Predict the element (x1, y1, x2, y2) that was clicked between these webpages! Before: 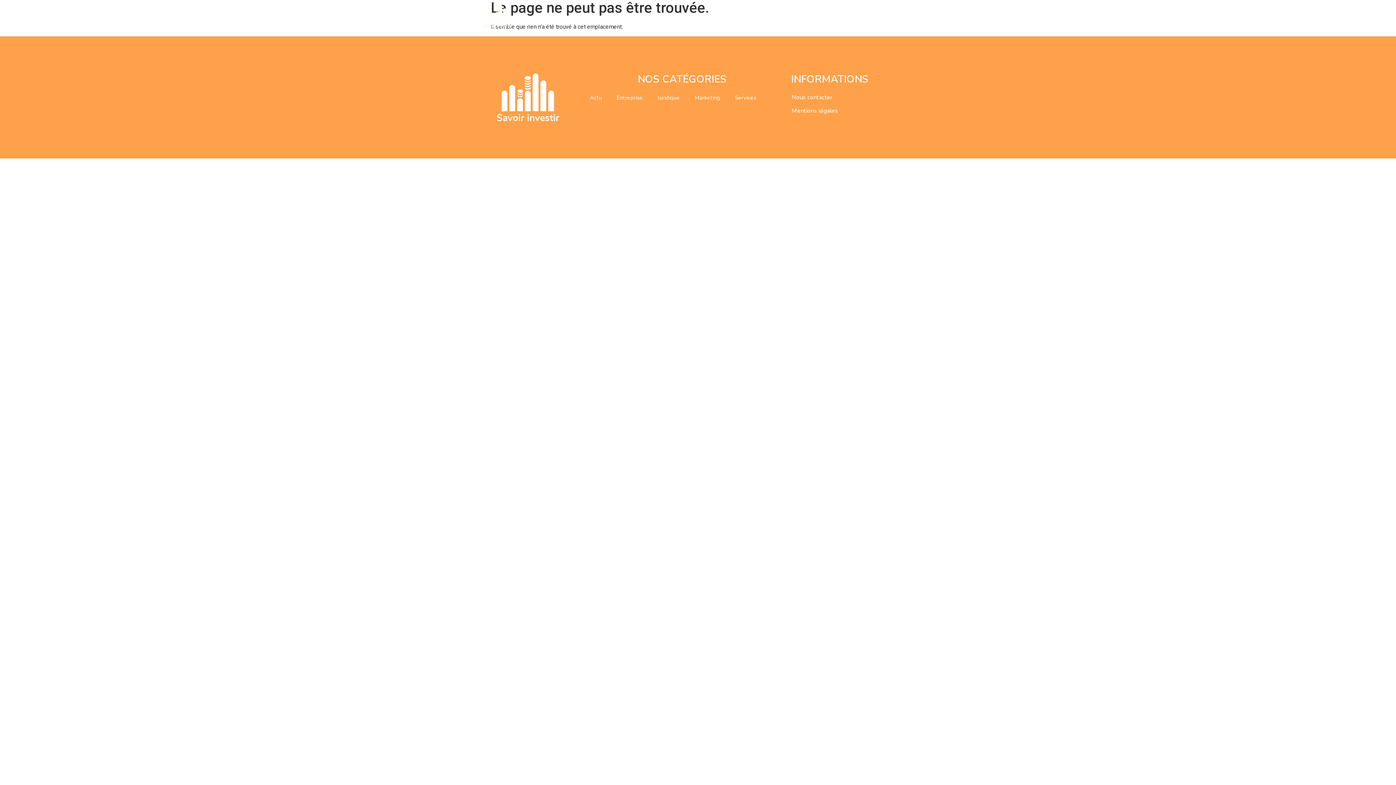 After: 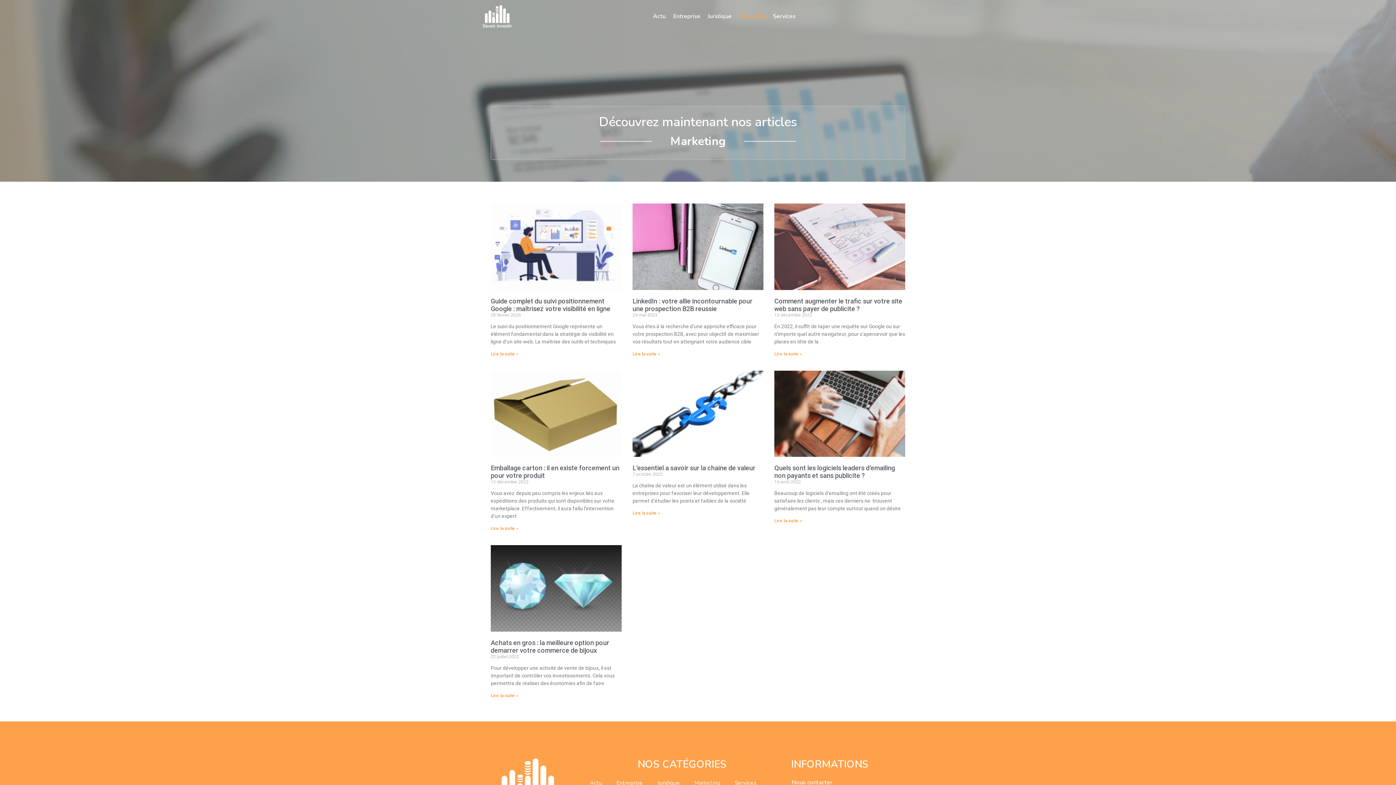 Action: label: Marketing bbox: (735, 8, 769, 24)